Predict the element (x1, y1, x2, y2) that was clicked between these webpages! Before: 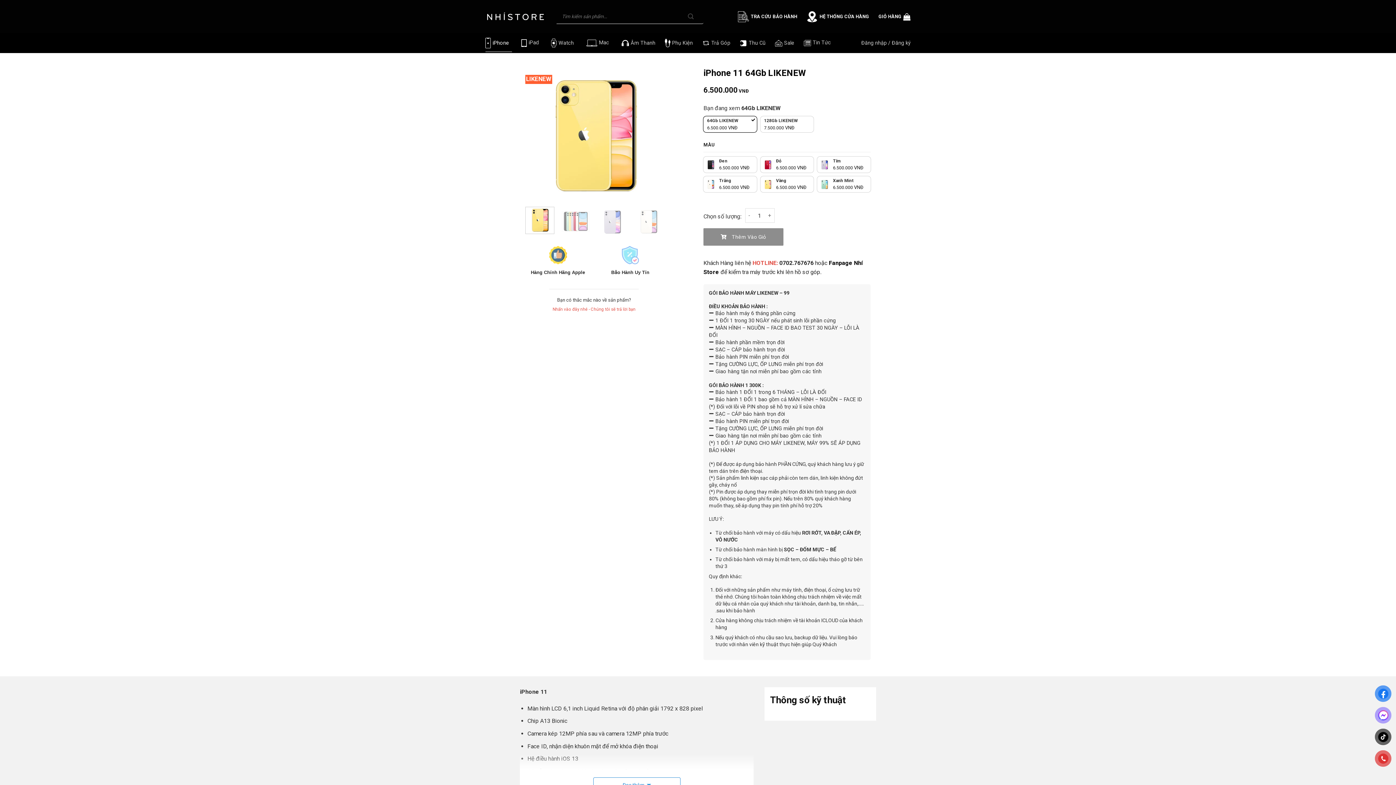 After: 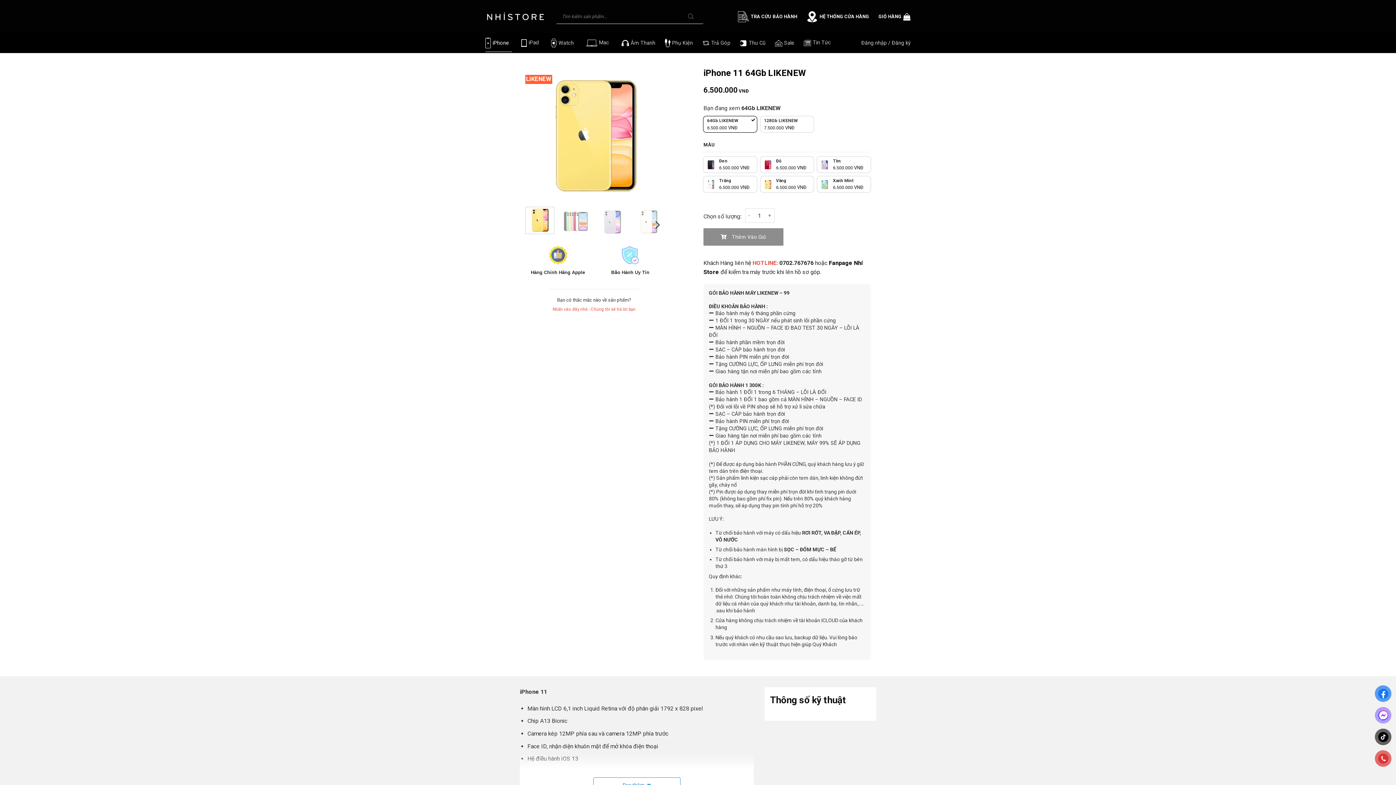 Action: bbox: (525, 207, 554, 234)